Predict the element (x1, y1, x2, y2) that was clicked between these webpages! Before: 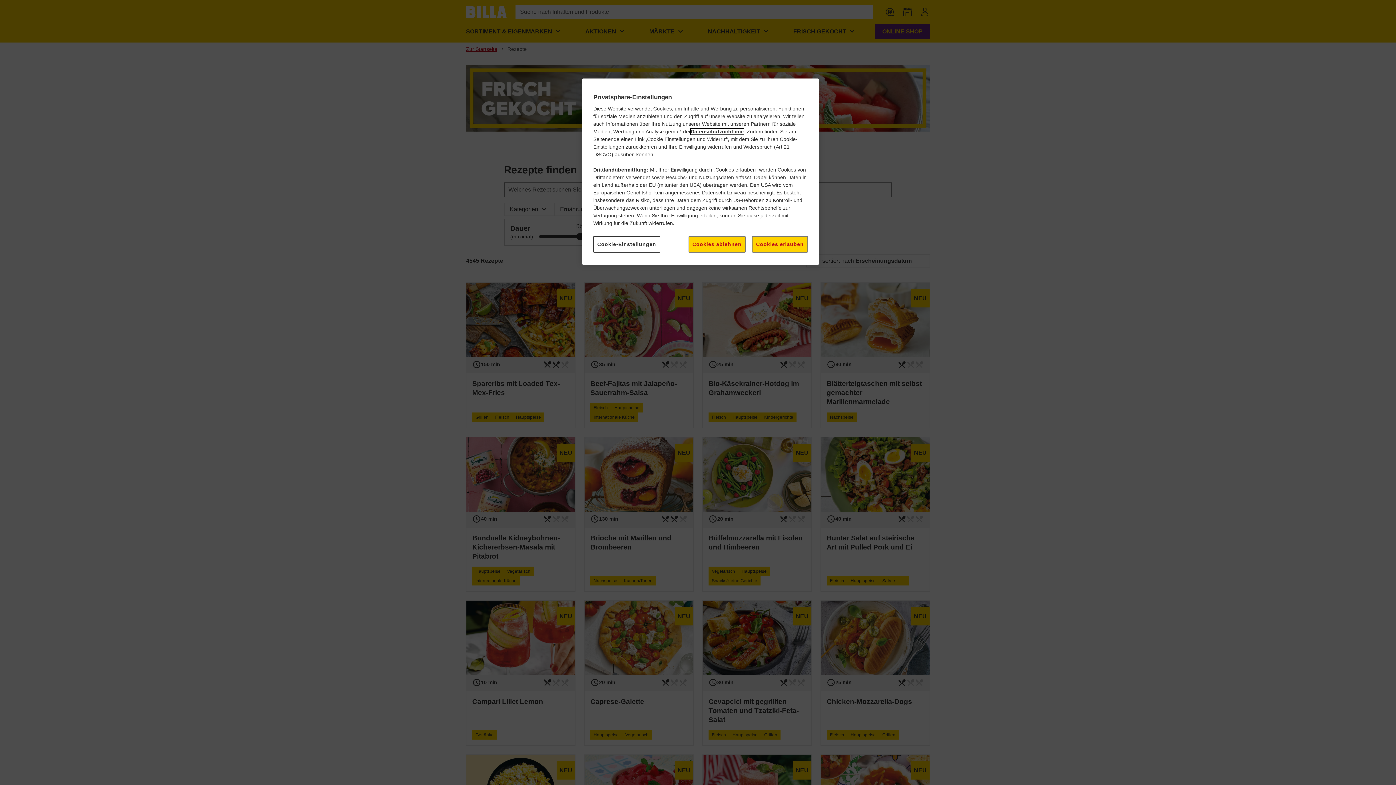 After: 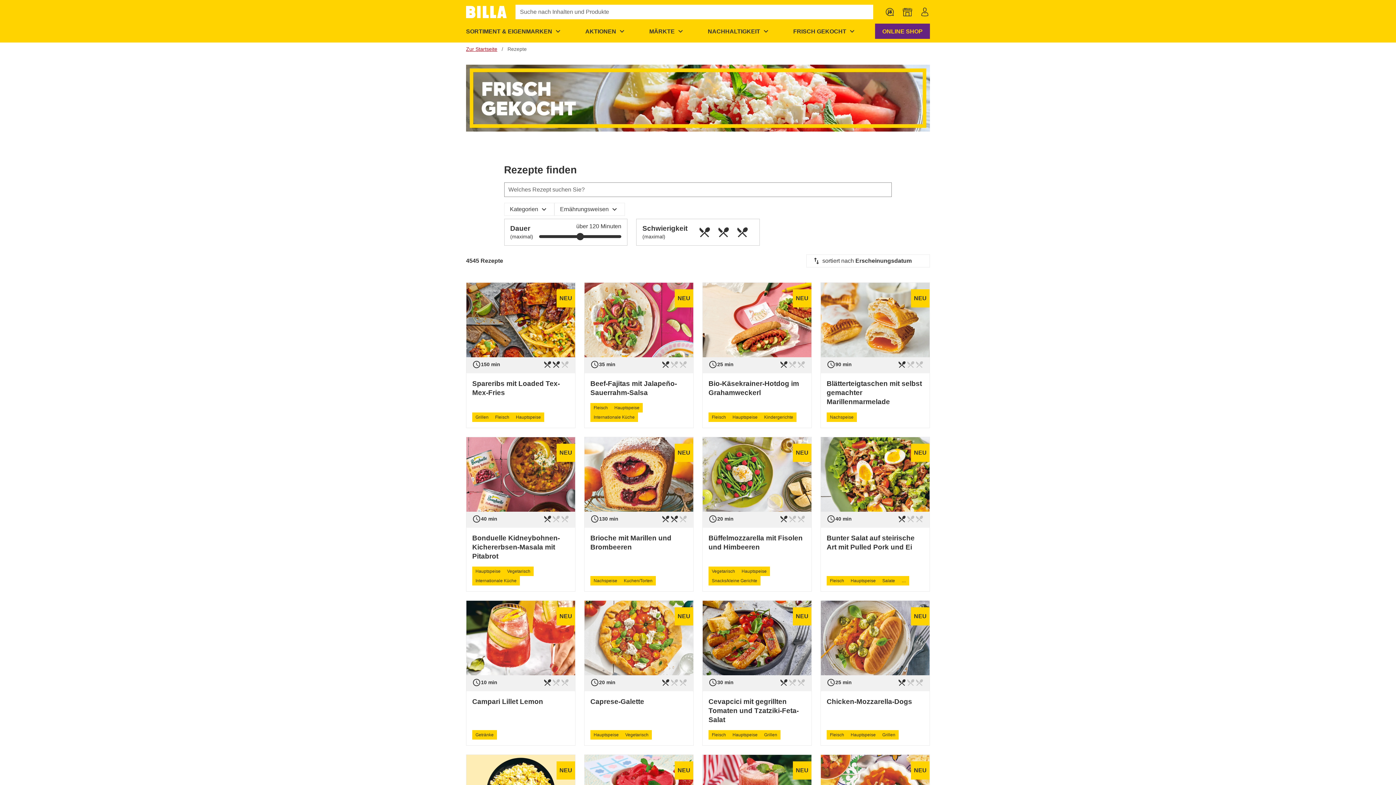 Action: bbox: (688, 236, 745, 252) label: Cookies ablehnen